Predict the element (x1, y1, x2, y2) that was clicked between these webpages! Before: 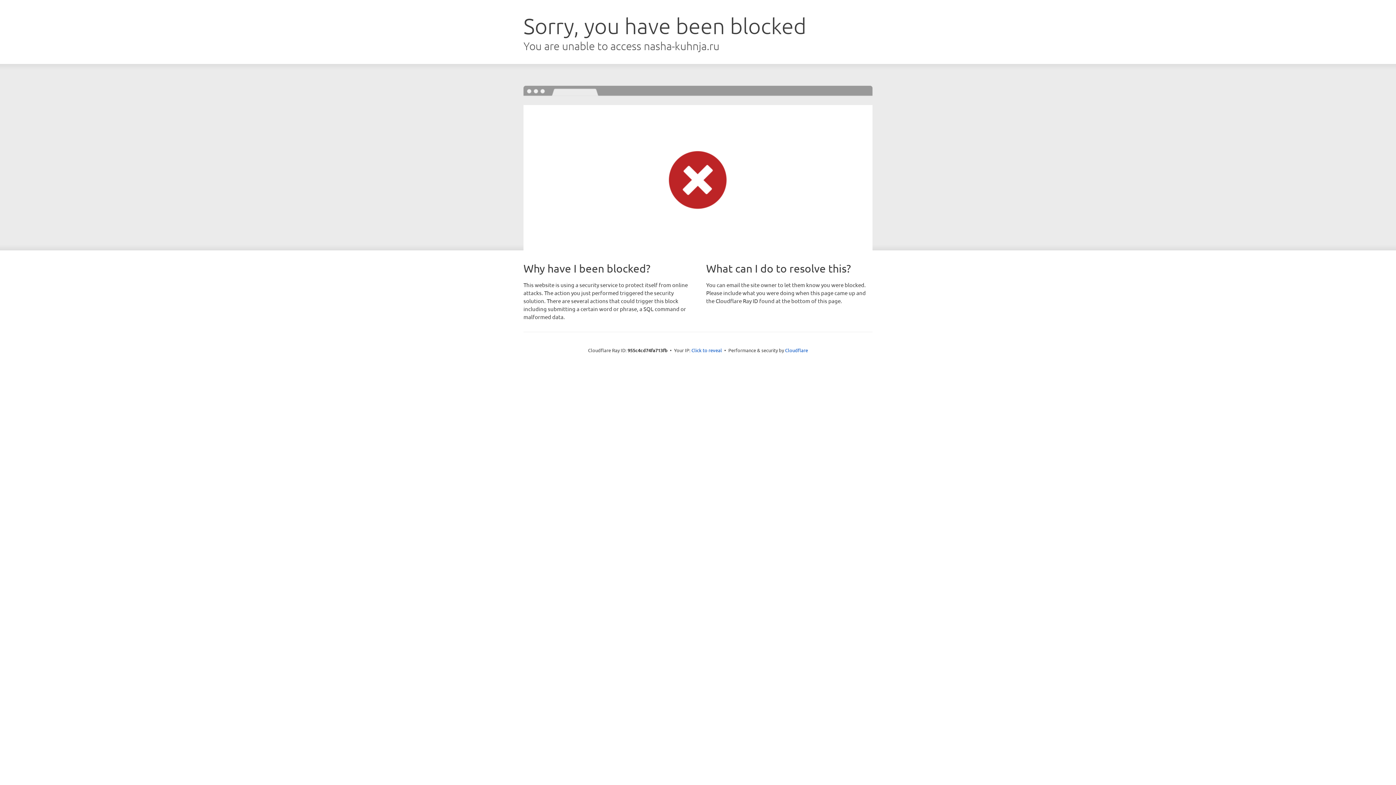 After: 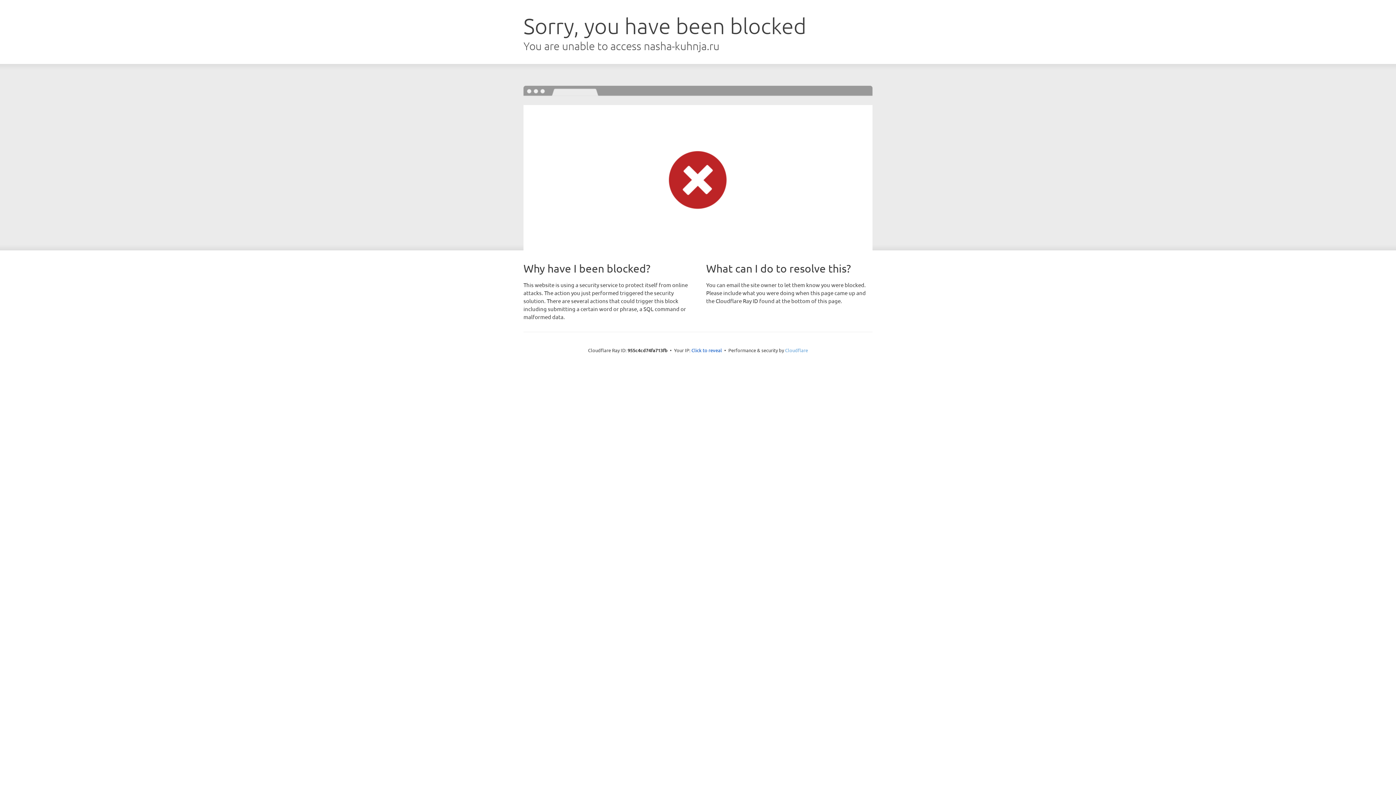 Action: label: Cloudflare bbox: (785, 347, 808, 353)